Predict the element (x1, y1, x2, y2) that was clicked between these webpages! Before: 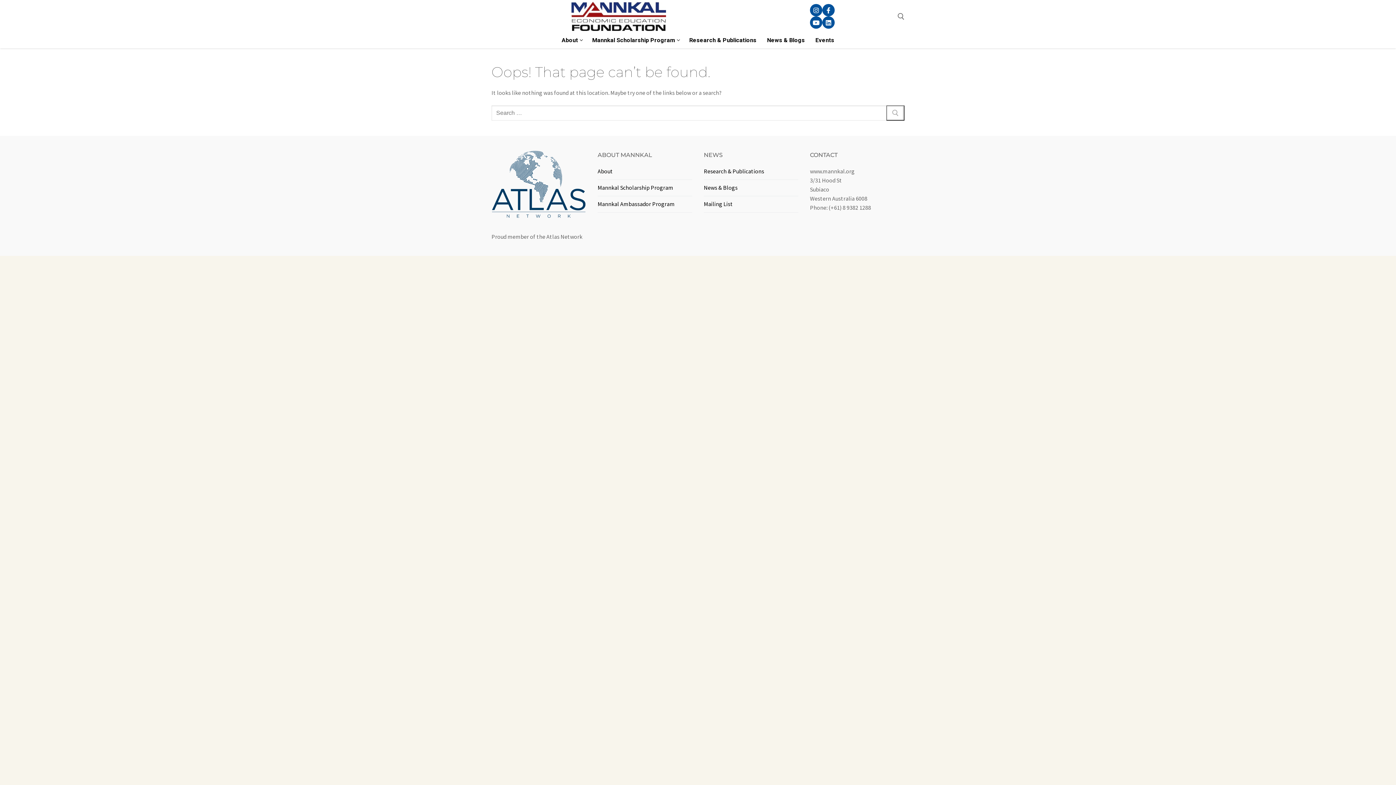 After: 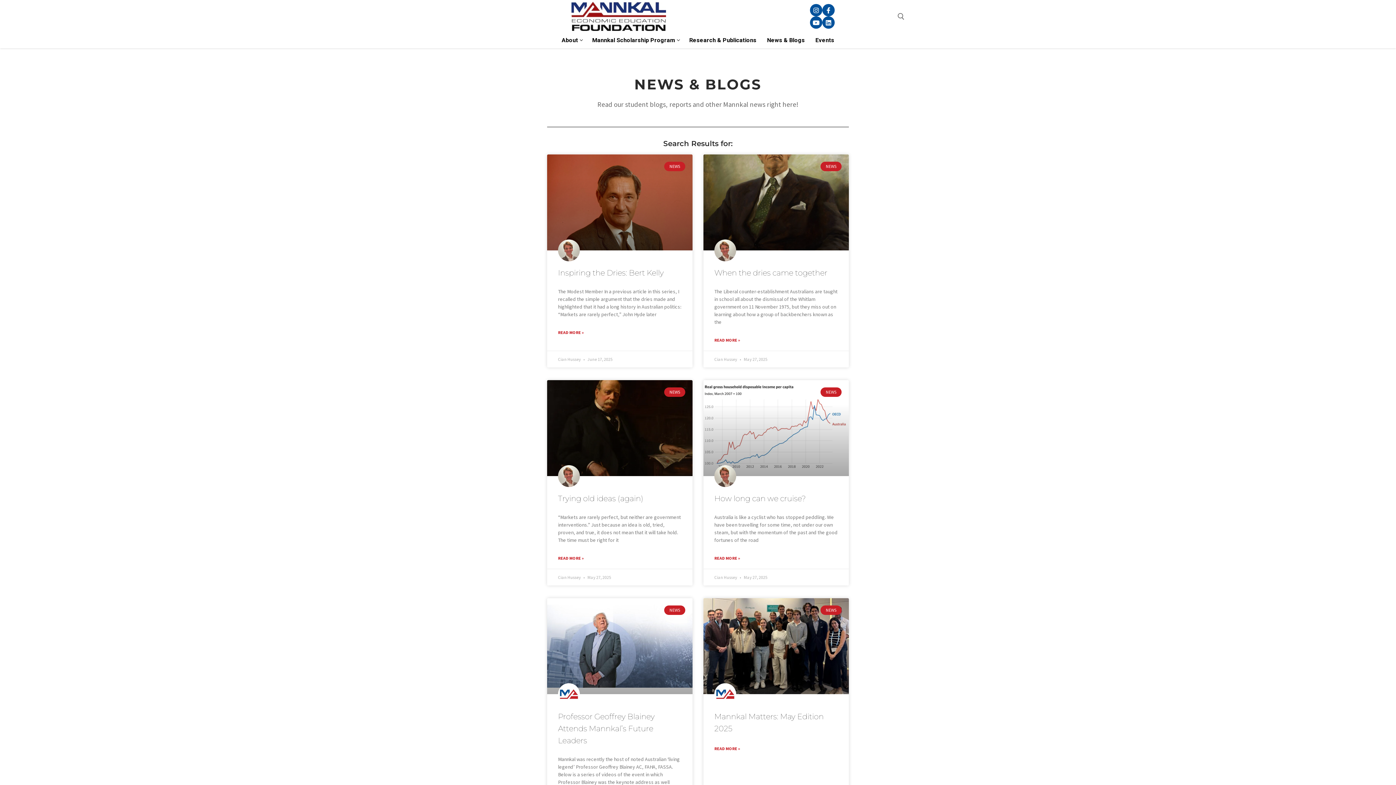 Action: bbox: (886, 105, 904, 120)